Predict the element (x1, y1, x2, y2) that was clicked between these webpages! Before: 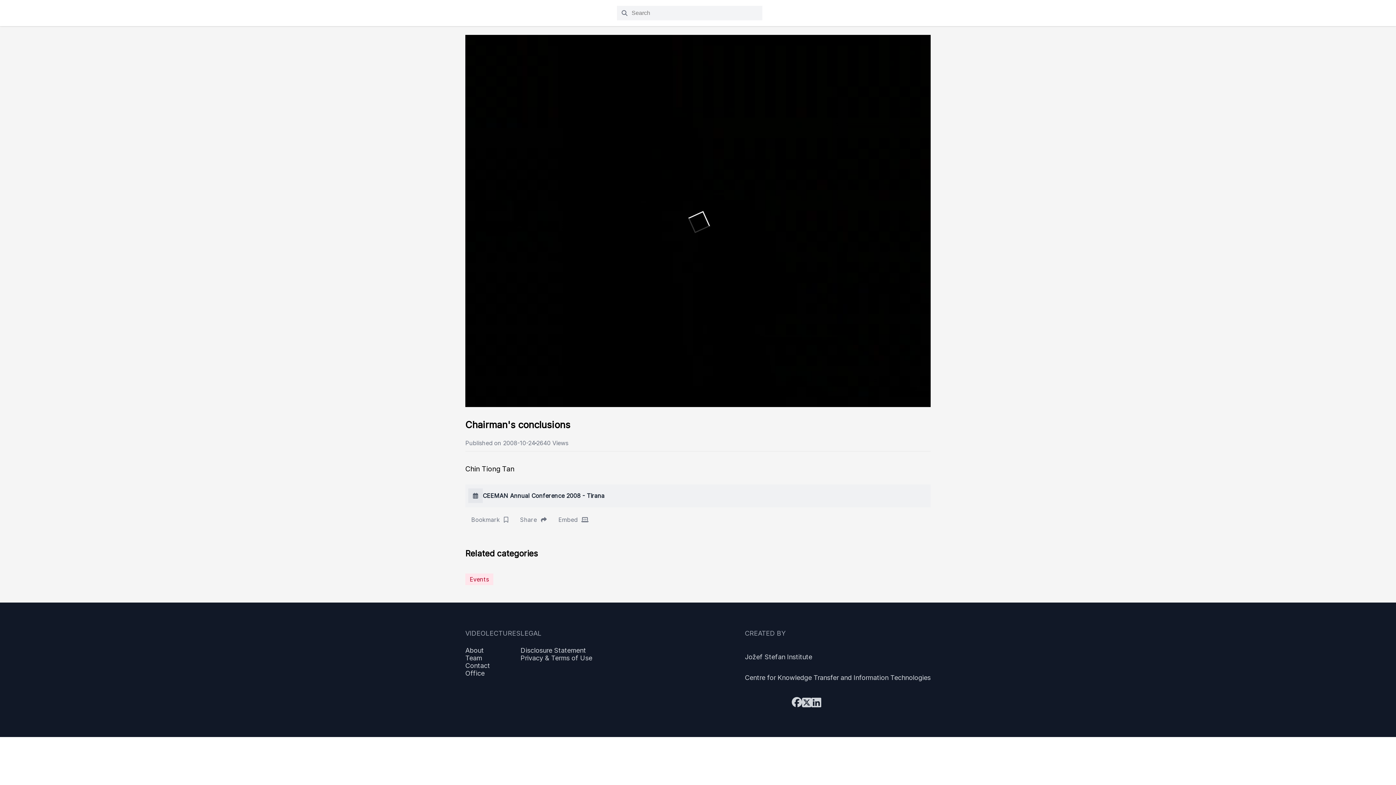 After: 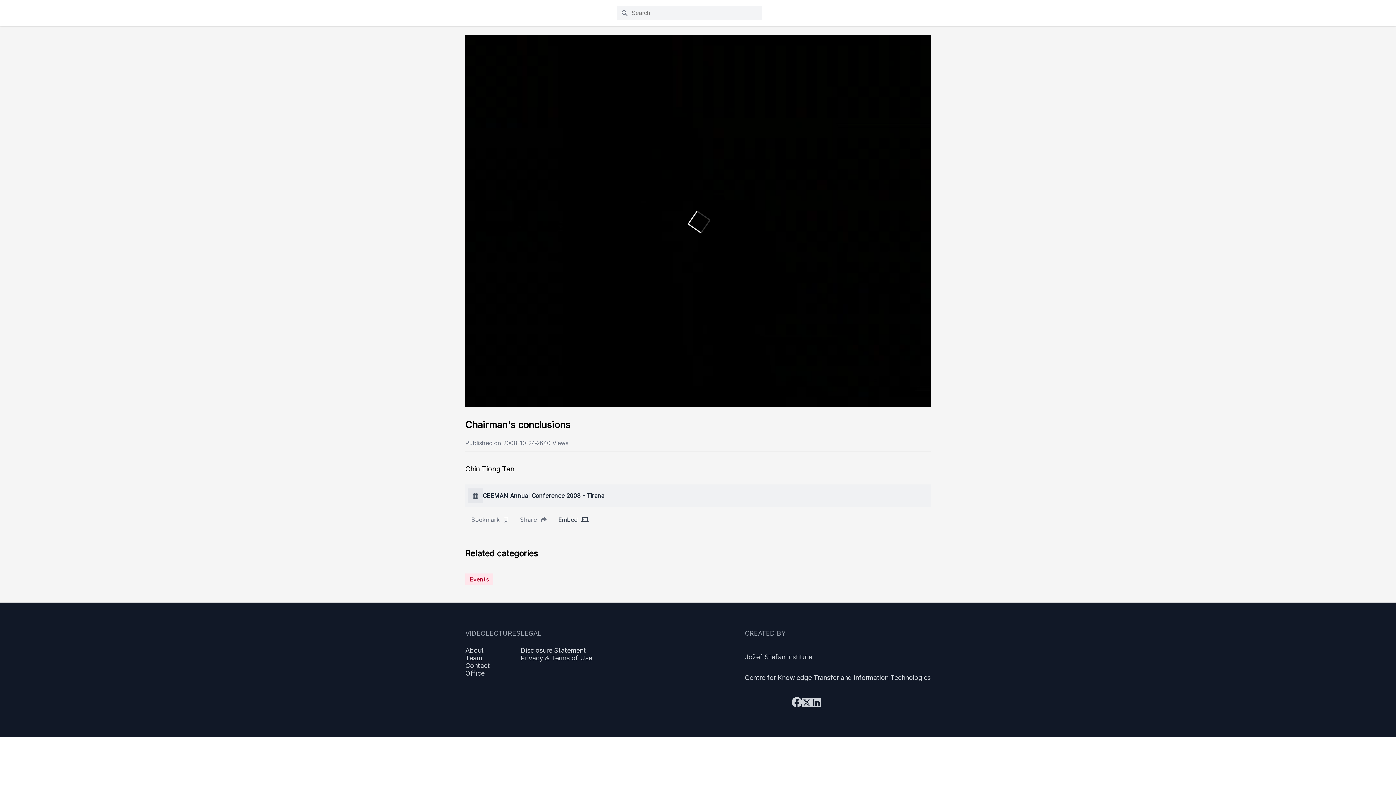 Action: label: Embed  bbox: (552, 513, 594, 526)